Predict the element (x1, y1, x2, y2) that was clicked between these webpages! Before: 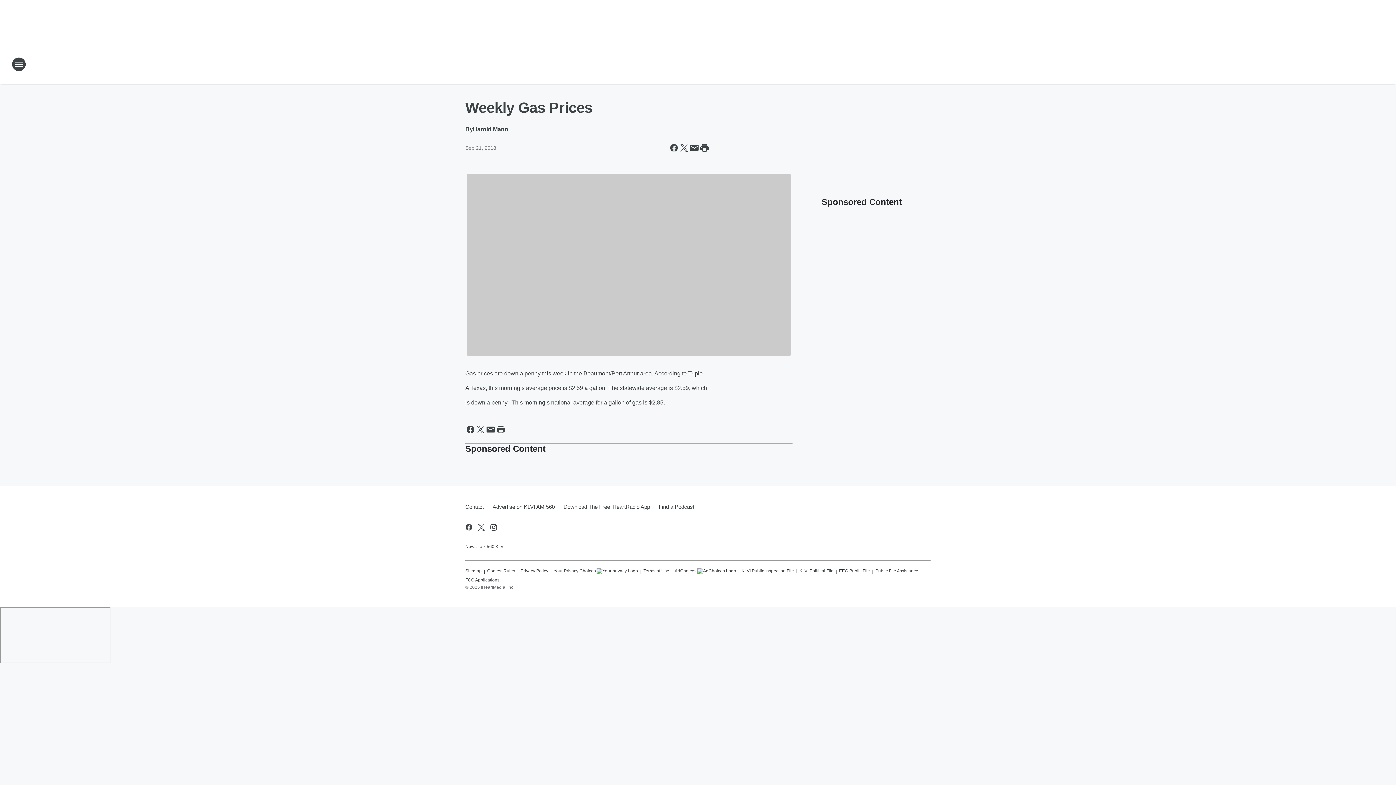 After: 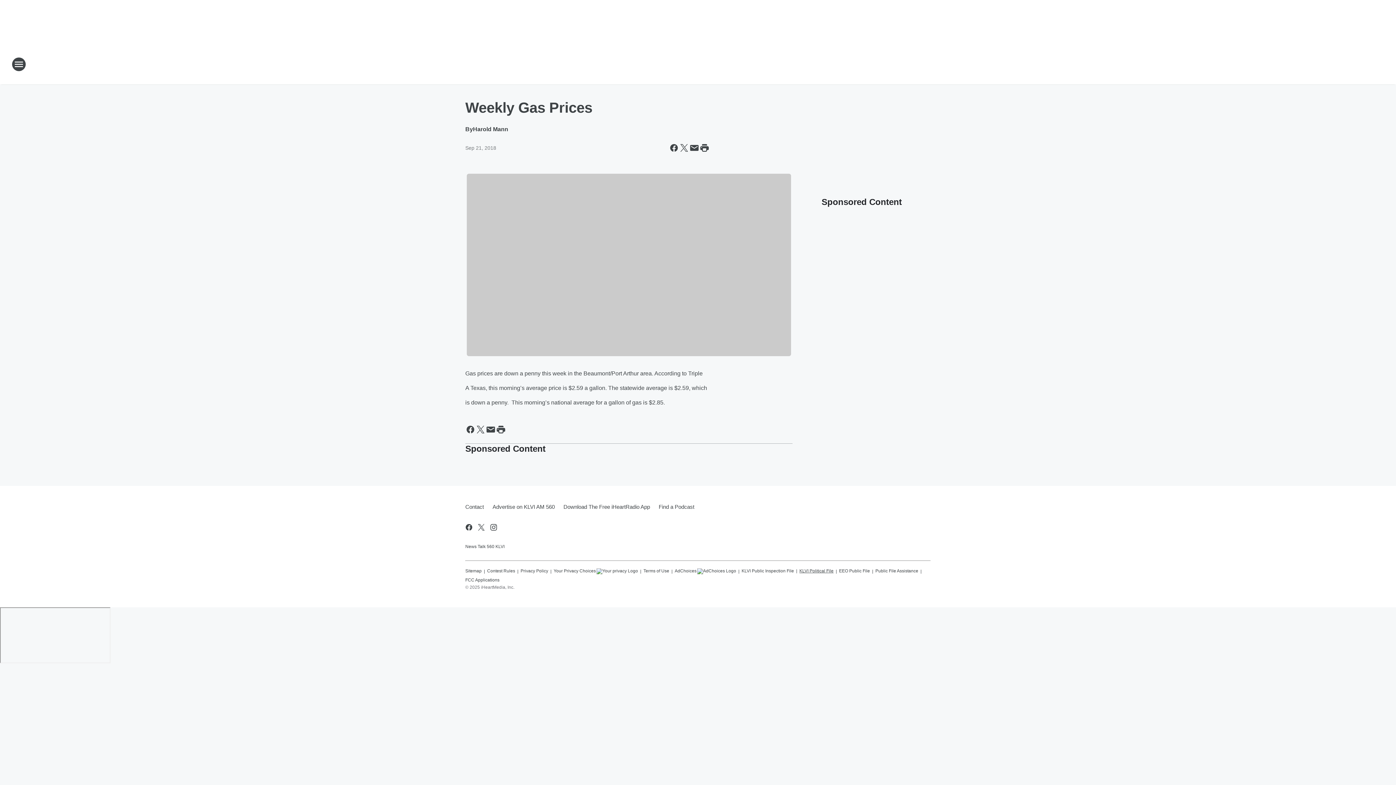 Action: label: KLVI Political File bbox: (799, 565, 833, 574)